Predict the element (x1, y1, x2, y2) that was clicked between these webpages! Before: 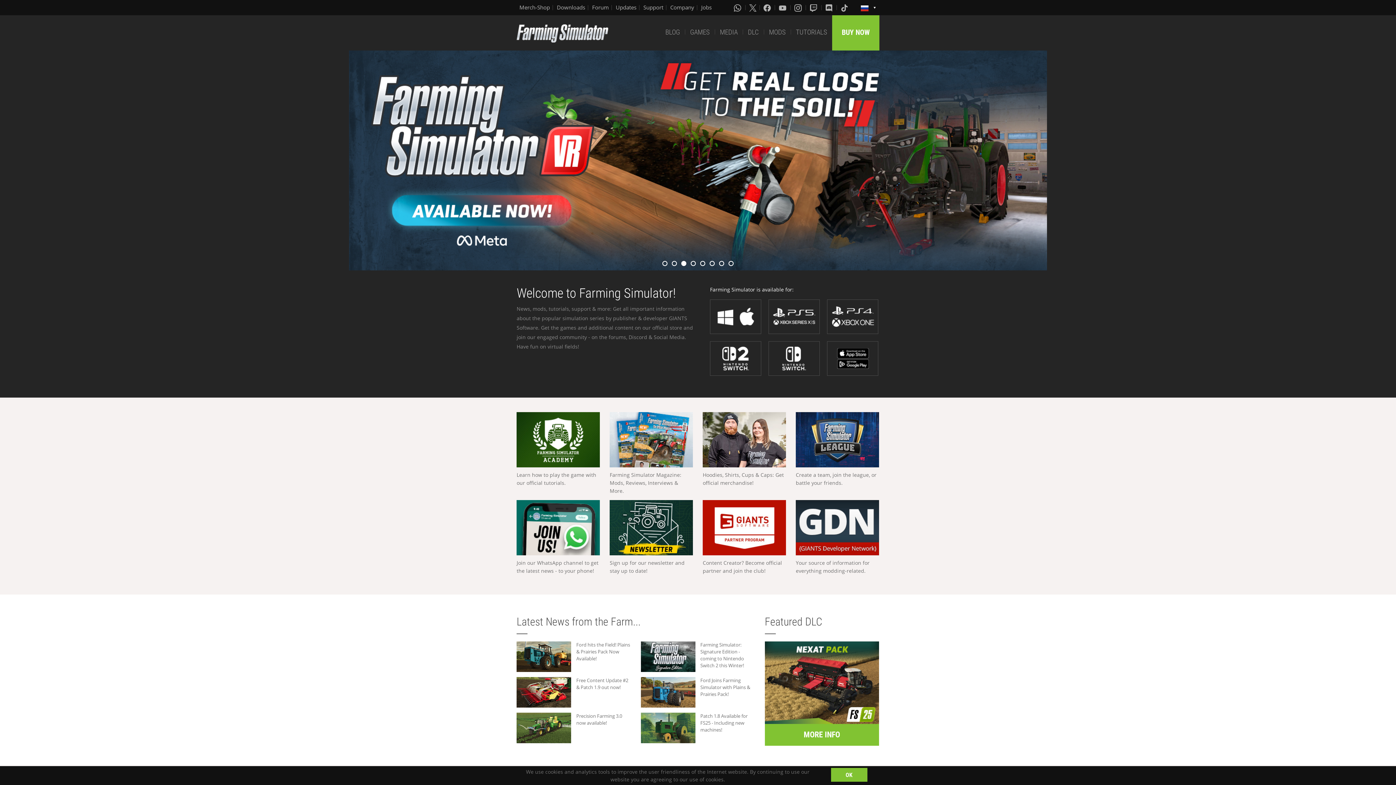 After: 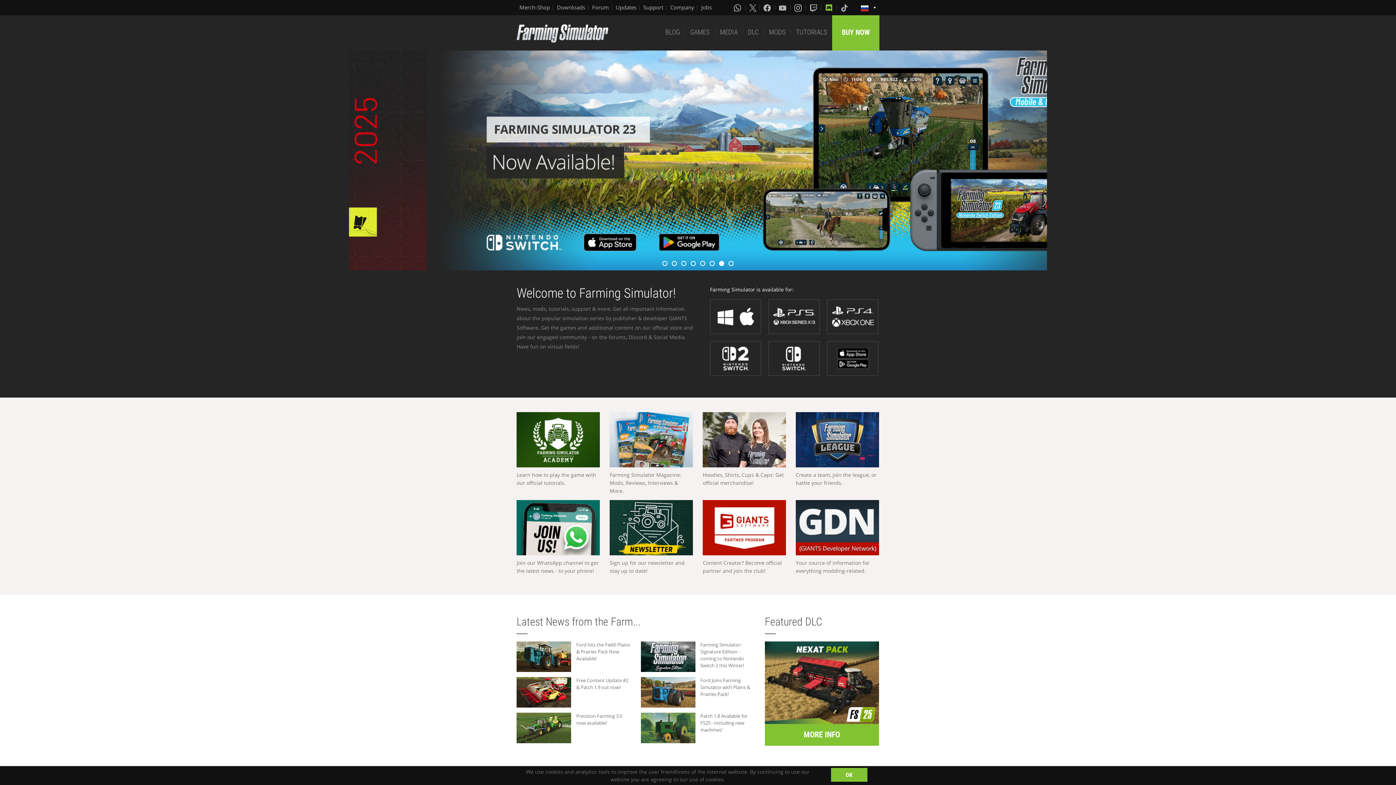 Action: bbox: (825, 3, 834, 11)